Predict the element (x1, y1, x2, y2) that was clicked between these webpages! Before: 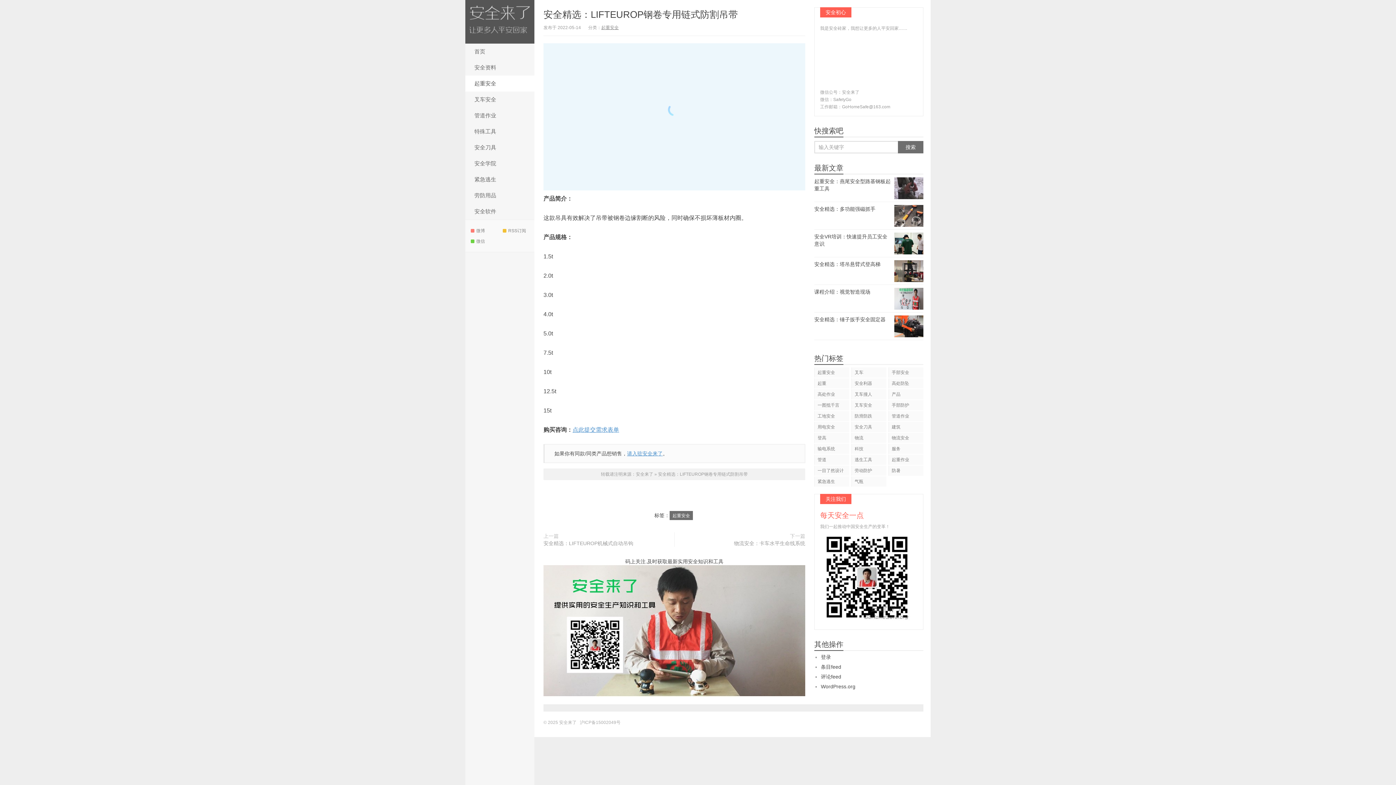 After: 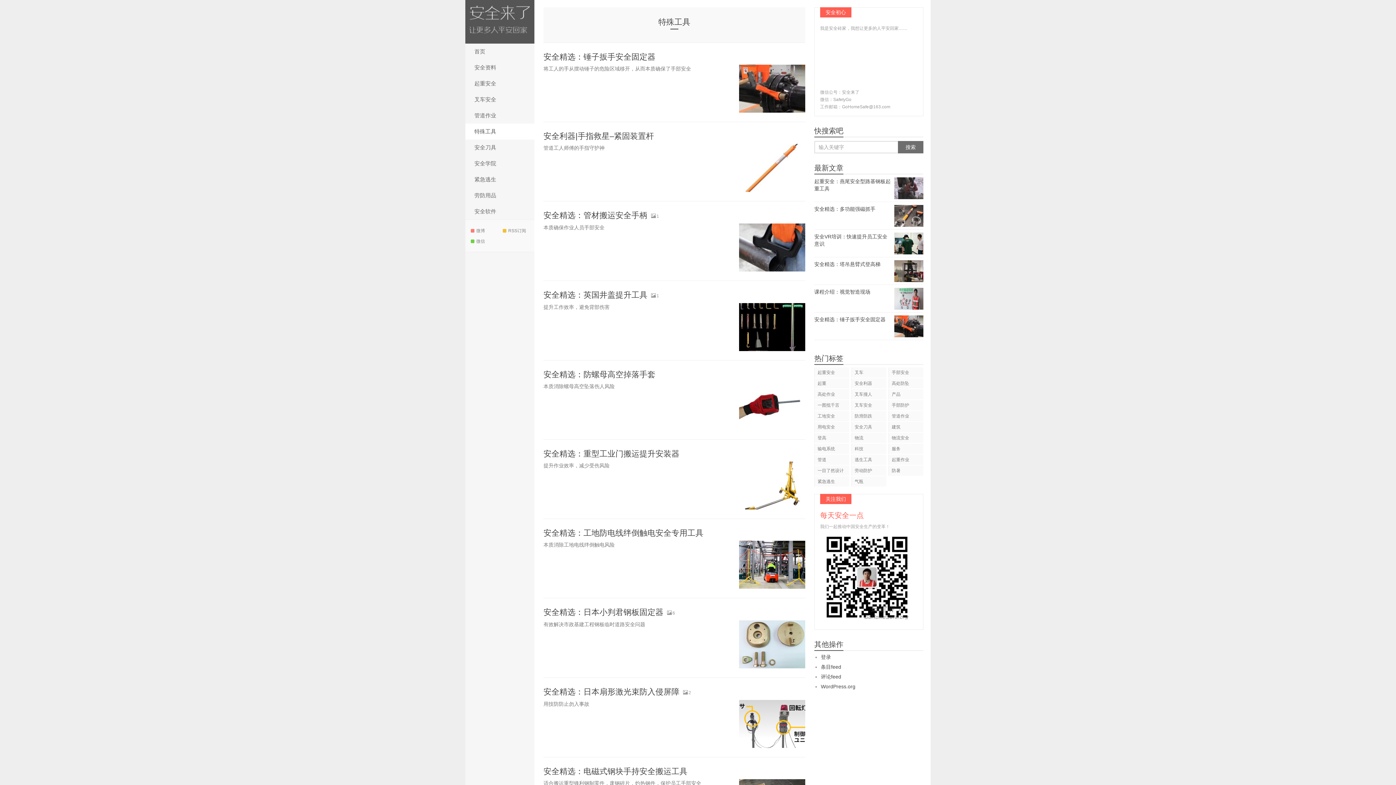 Action: bbox: (465, 123, 534, 139) label: 特殊工具